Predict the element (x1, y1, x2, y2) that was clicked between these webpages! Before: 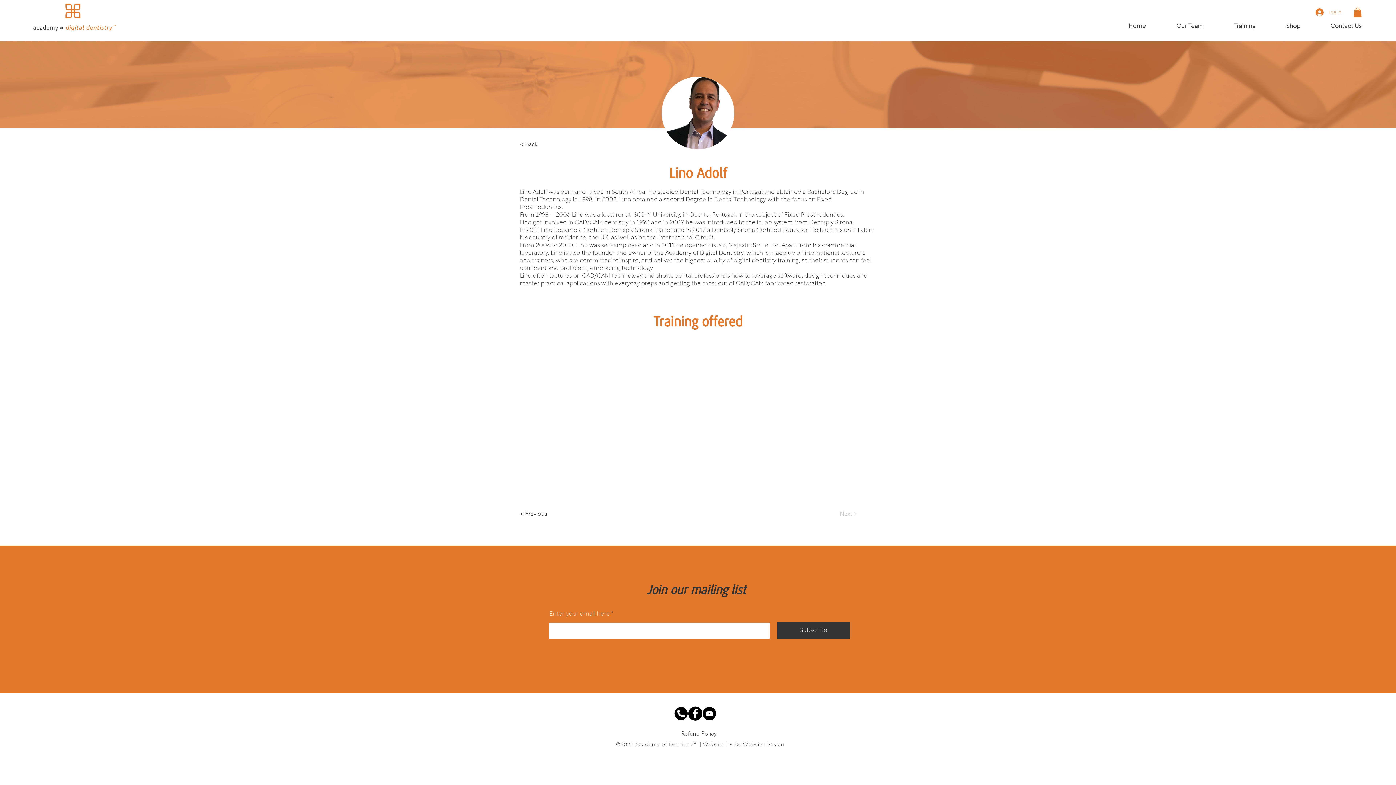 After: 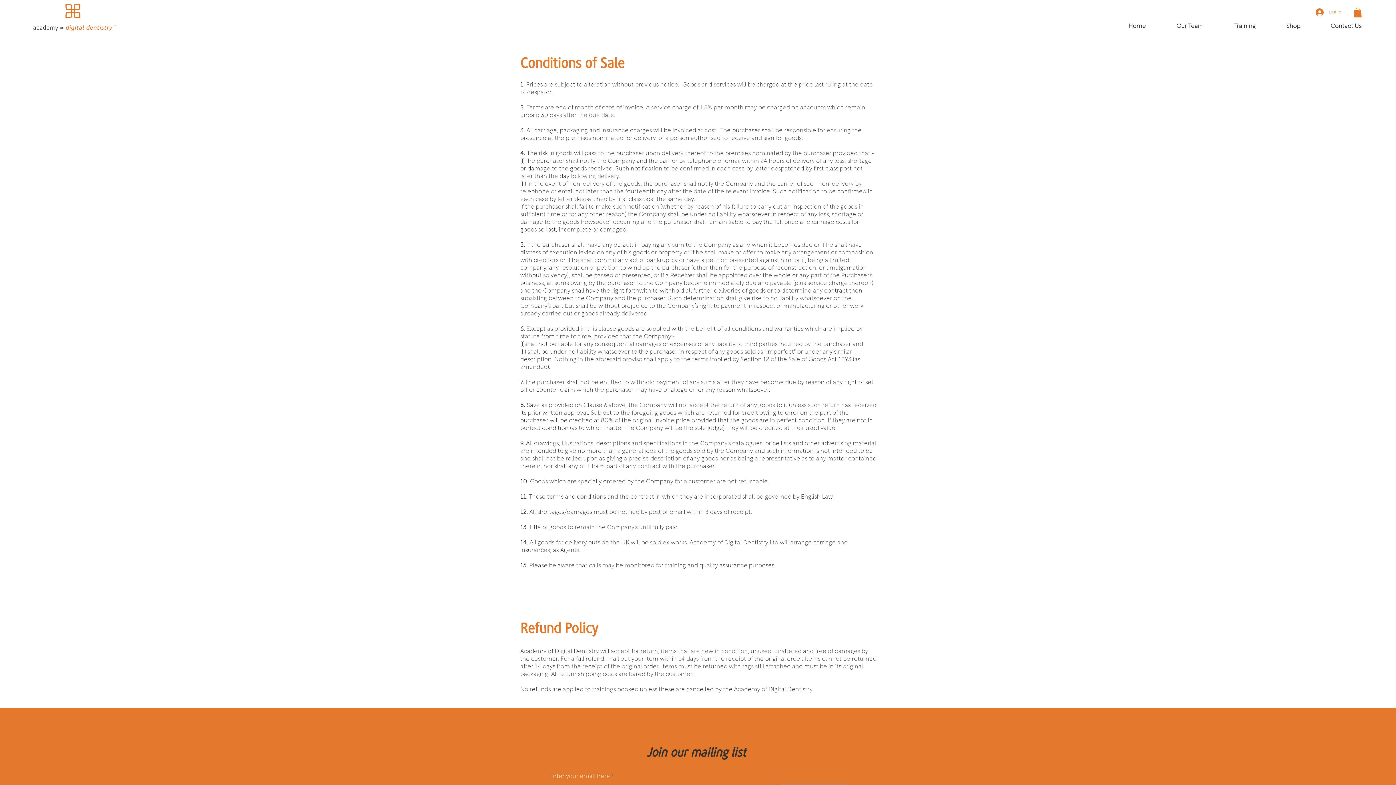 Action: label: Refund Policy bbox: (678, 729, 719, 739)